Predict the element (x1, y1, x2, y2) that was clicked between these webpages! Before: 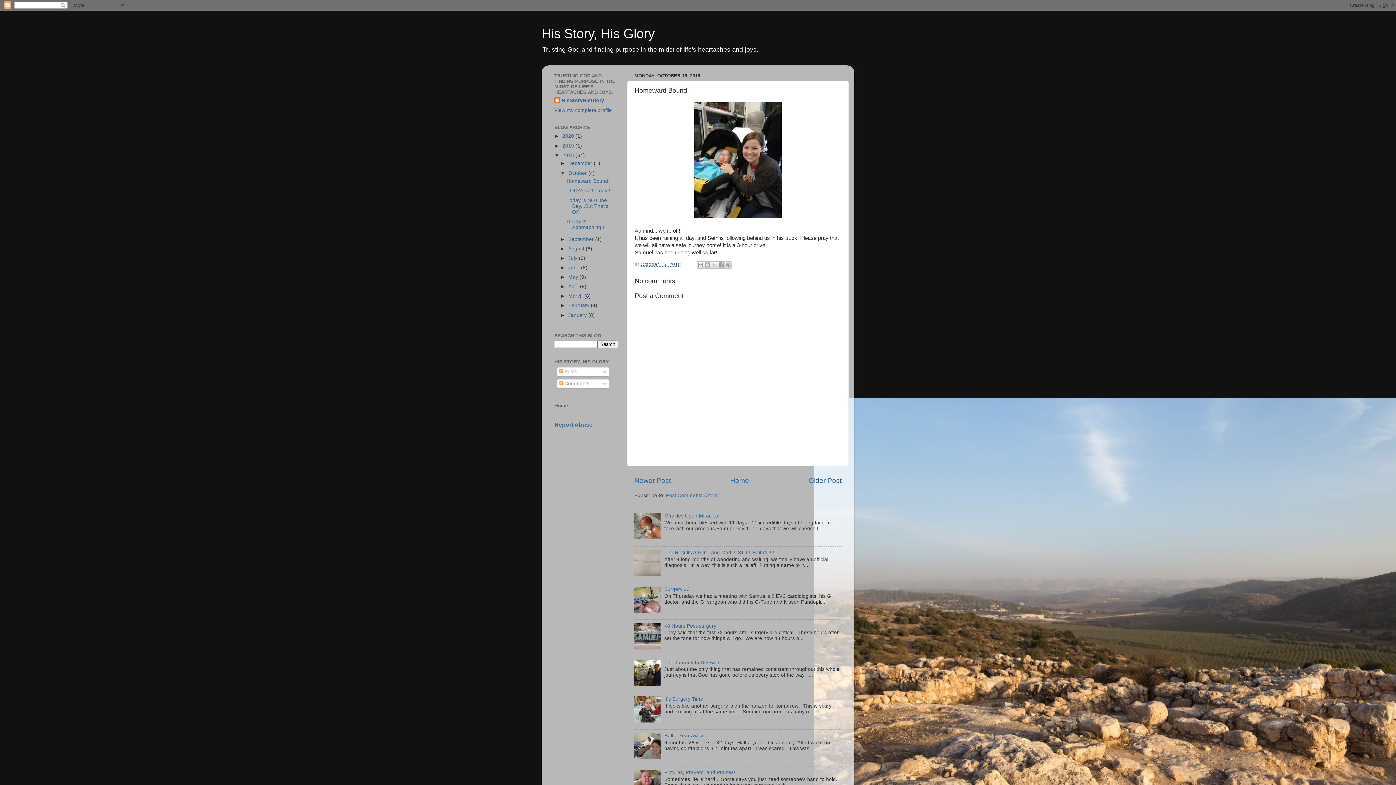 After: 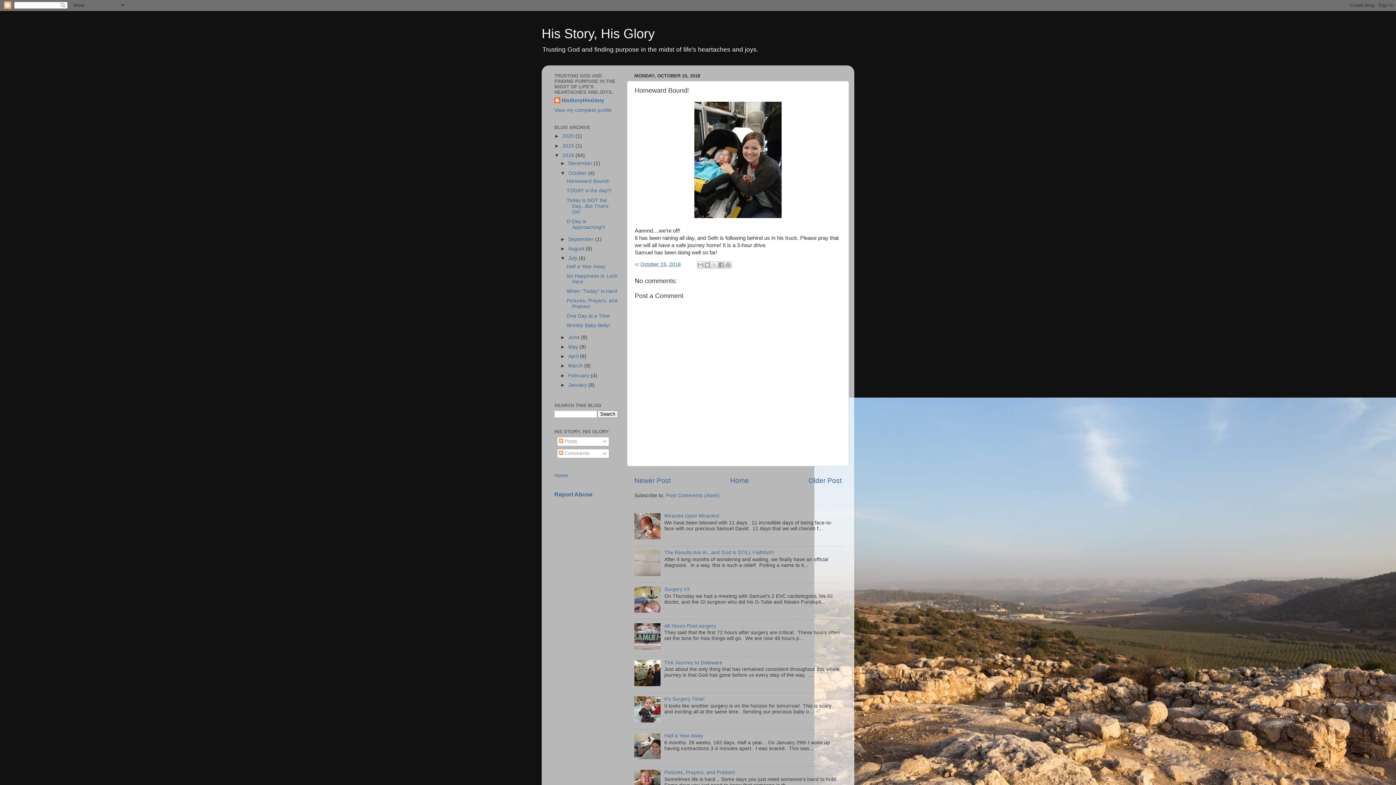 Action: label: ►   bbox: (560, 255, 568, 261)